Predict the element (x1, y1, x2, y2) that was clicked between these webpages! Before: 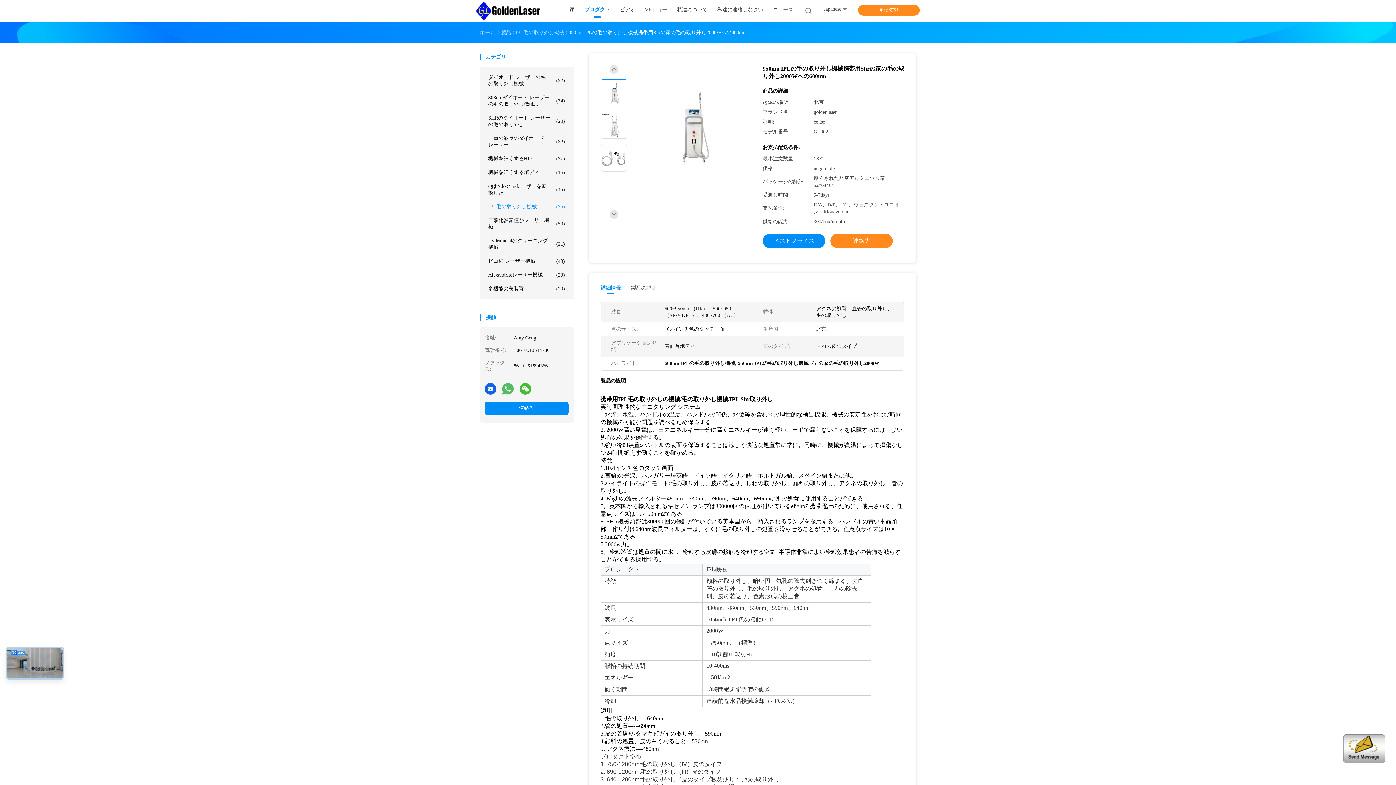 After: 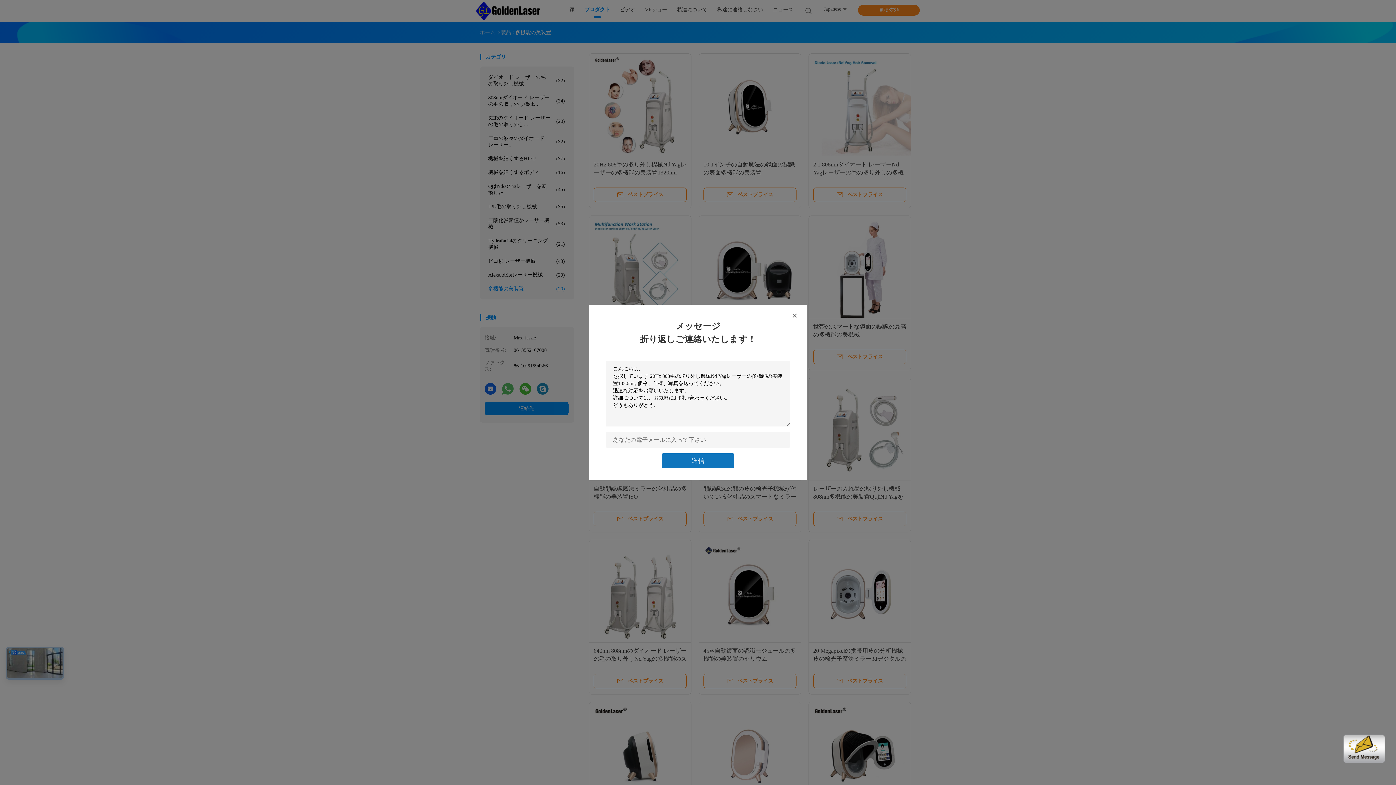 Action: bbox: (484, 282, 568, 296) label: 多機能の美装置
(20)